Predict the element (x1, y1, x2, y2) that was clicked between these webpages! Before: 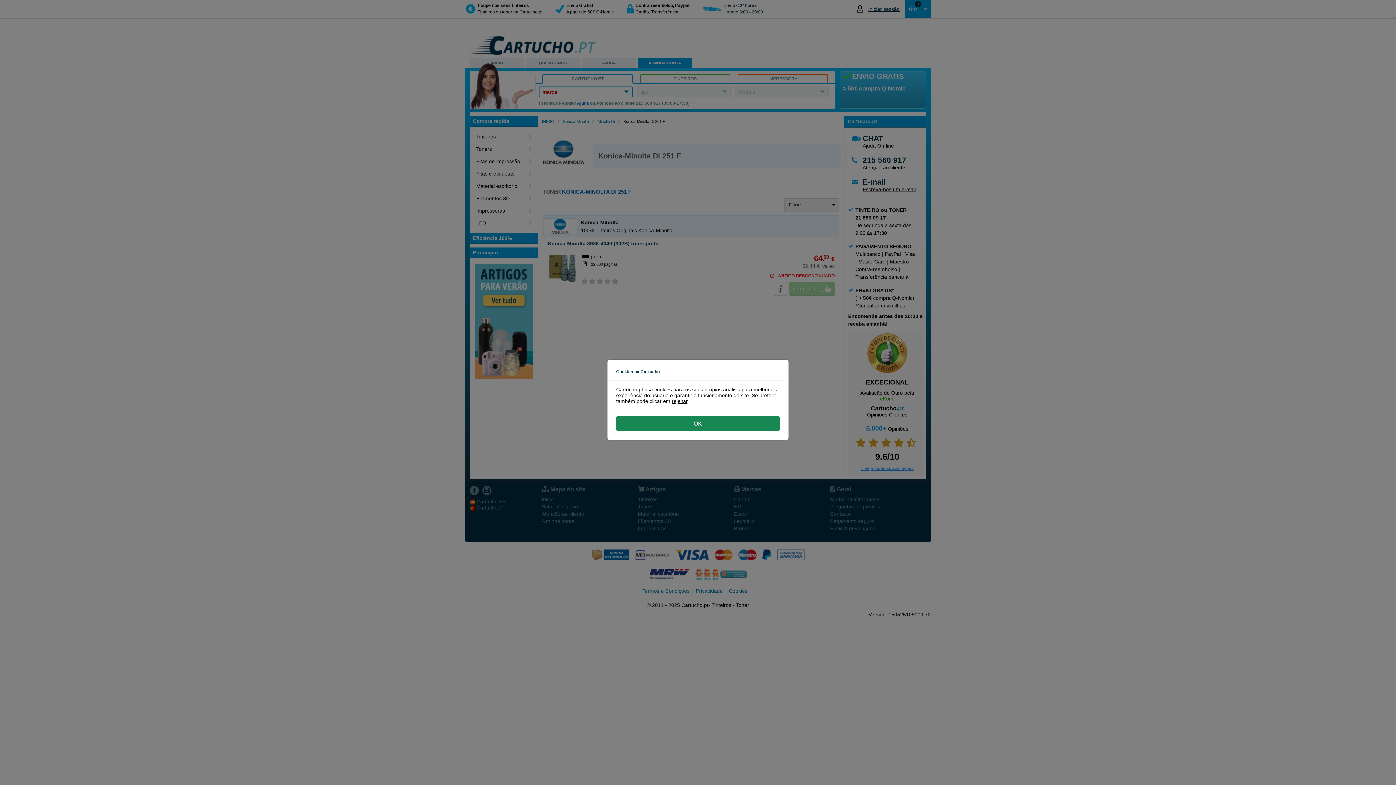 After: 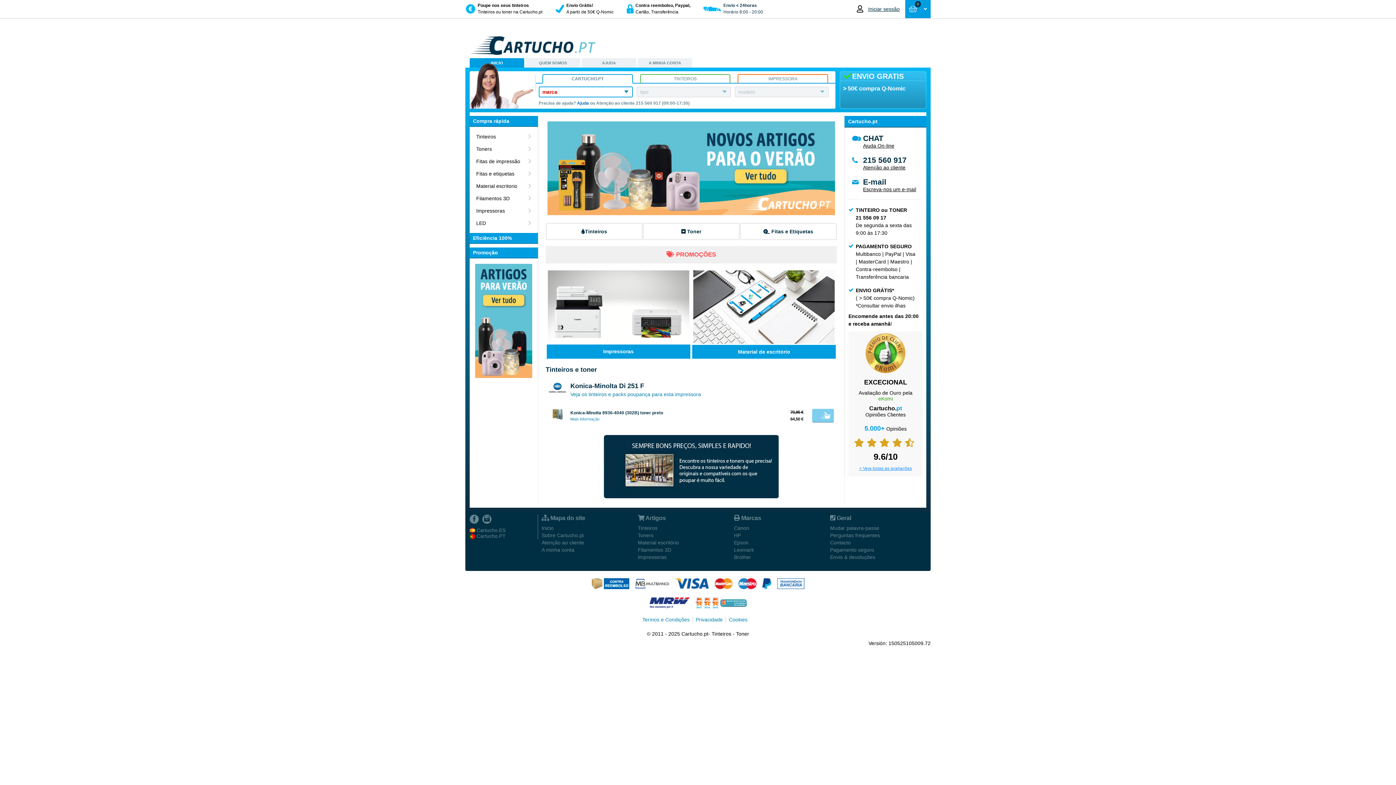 Action: bbox: (672, 398, 687, 404) label: rejeitar